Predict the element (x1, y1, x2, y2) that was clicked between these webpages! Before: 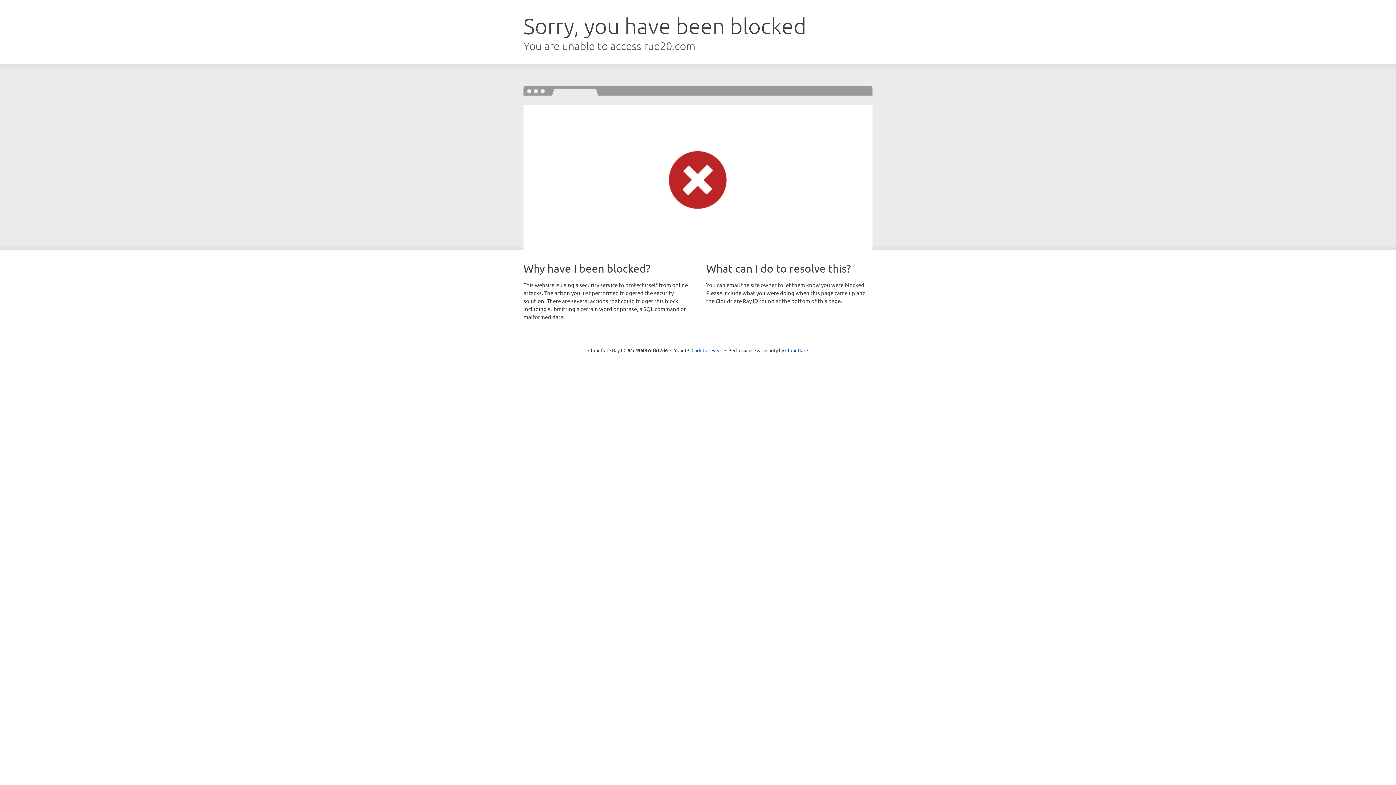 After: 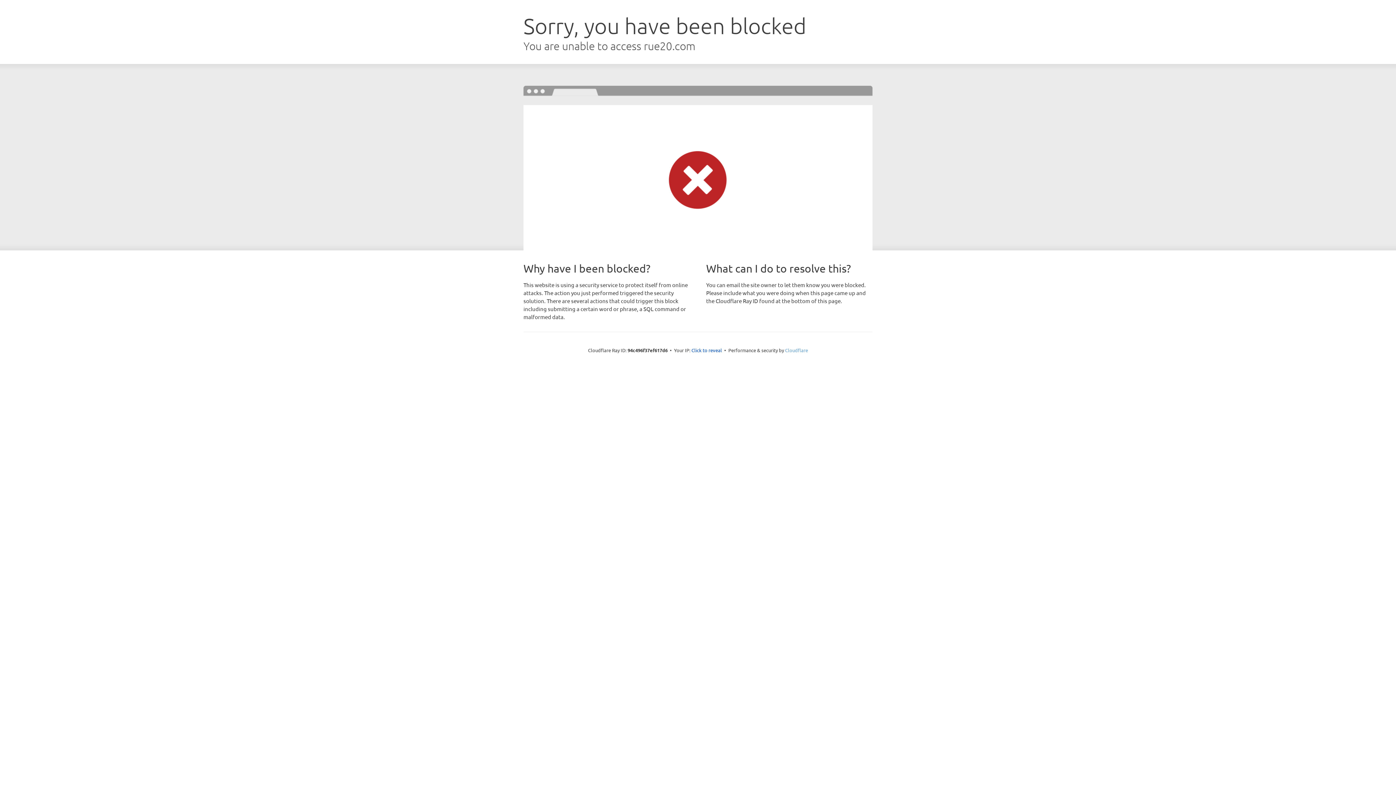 Action: label: Cloudflare bbox: (785, 347, 808, 353)